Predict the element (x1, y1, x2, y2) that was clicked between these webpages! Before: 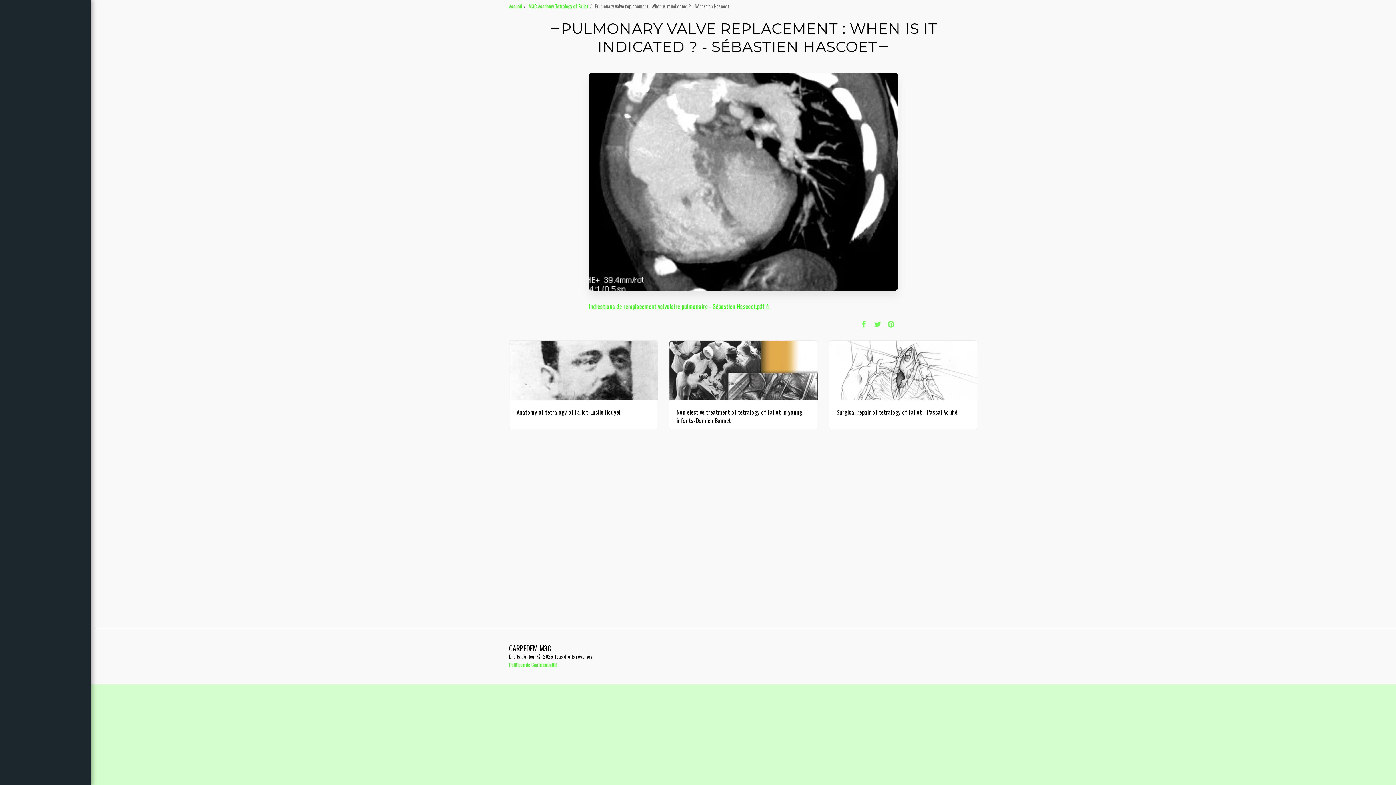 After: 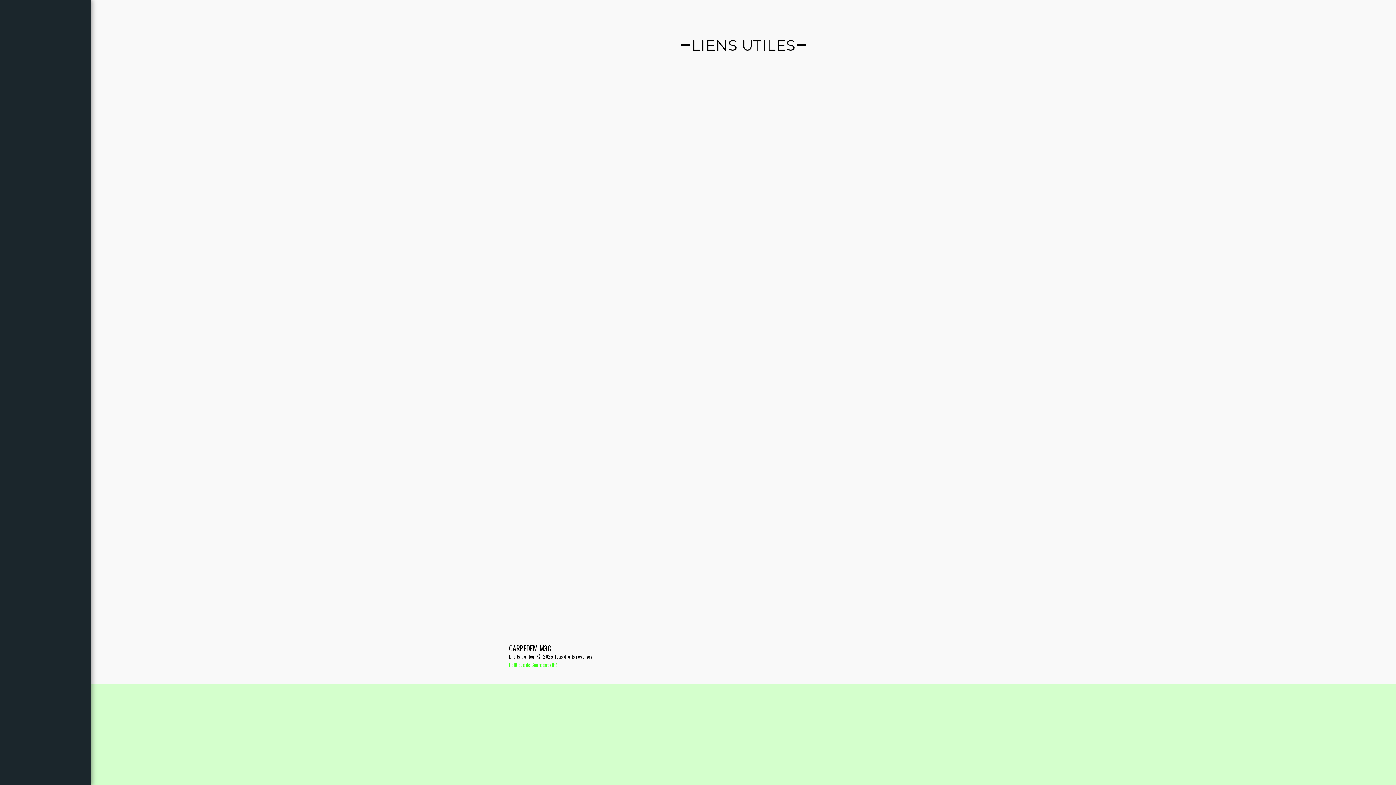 Action: label: LIENS UTILES bbox: (913, 650, 937, 657)